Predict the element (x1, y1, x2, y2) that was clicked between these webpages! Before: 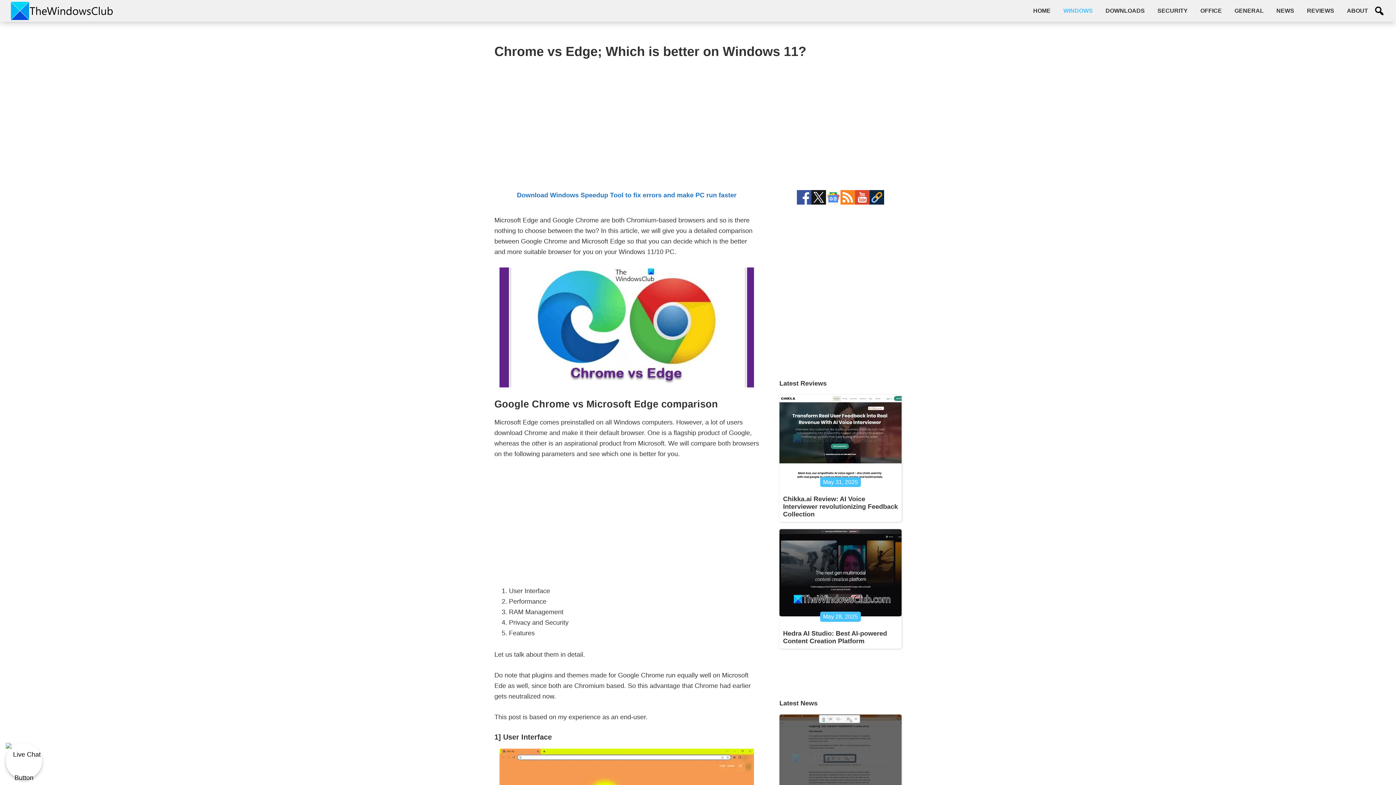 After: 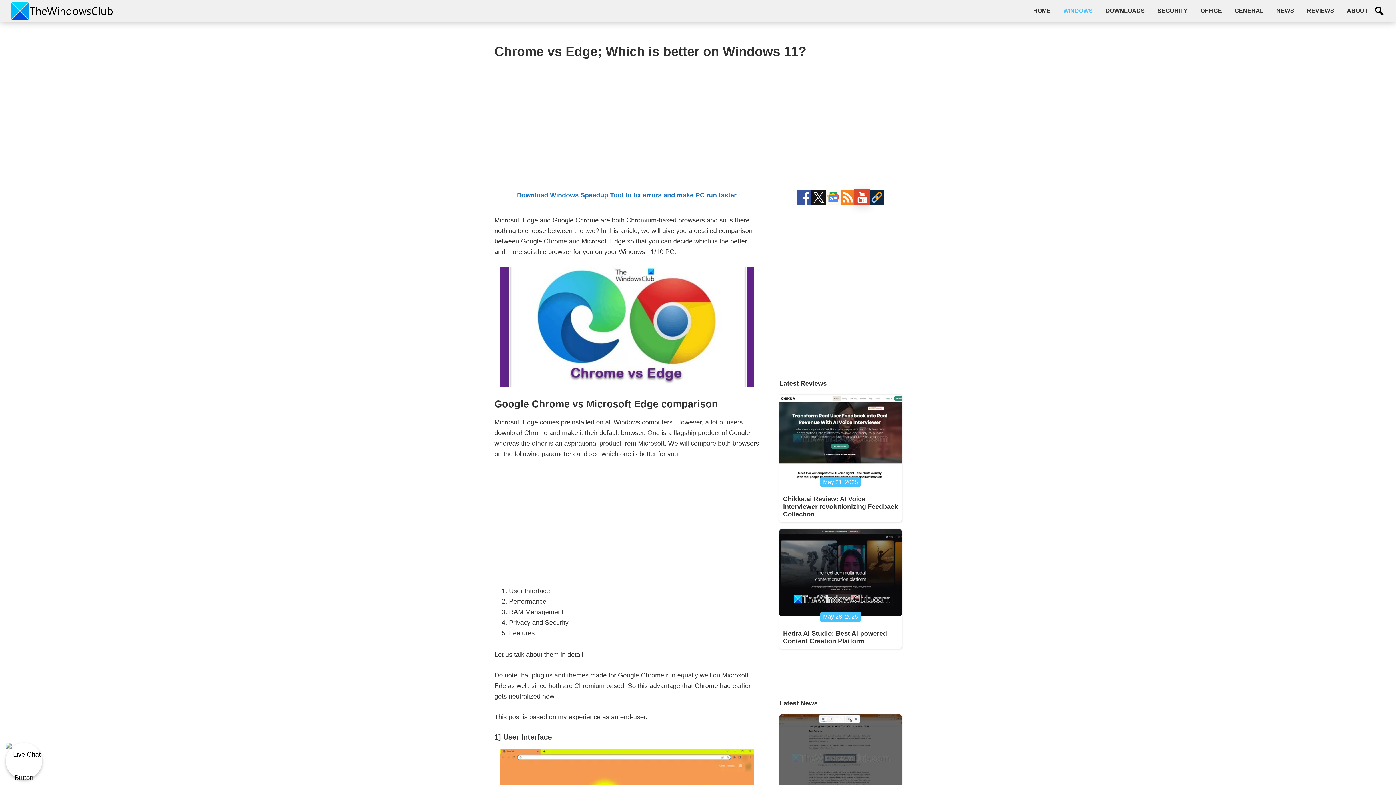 Action: bbox: (855, 191, 869, 197)